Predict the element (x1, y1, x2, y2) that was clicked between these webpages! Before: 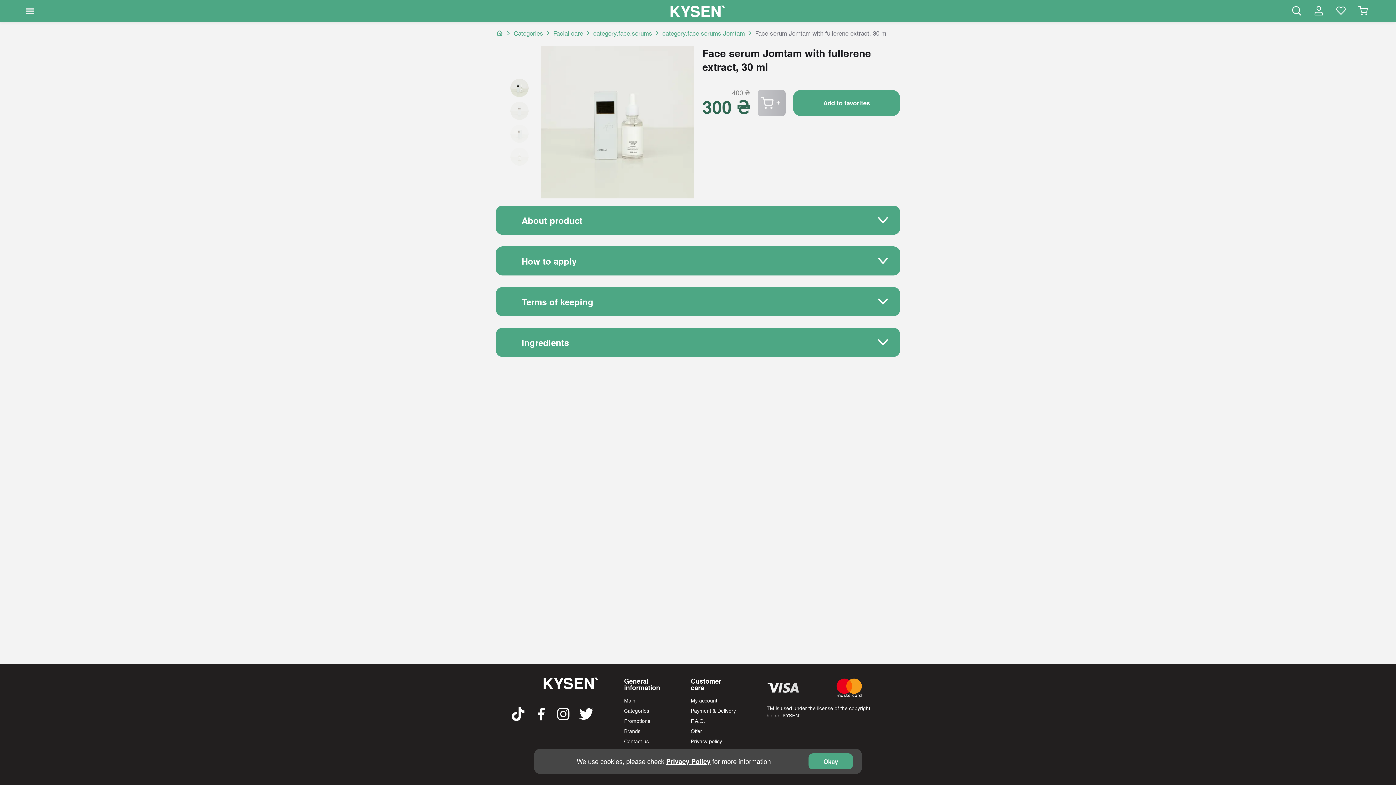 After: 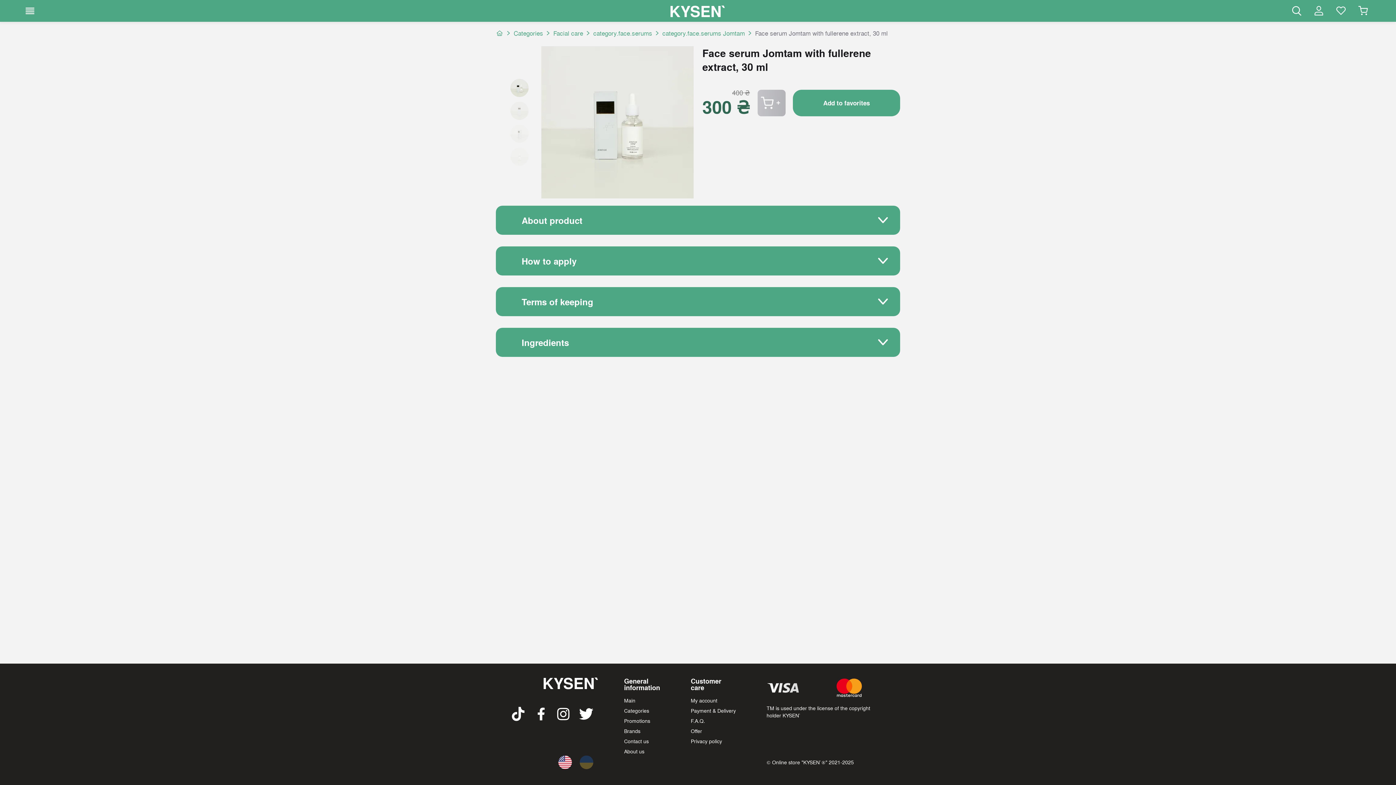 Action: bbox: (808, 753, 853, 769) label: Okay